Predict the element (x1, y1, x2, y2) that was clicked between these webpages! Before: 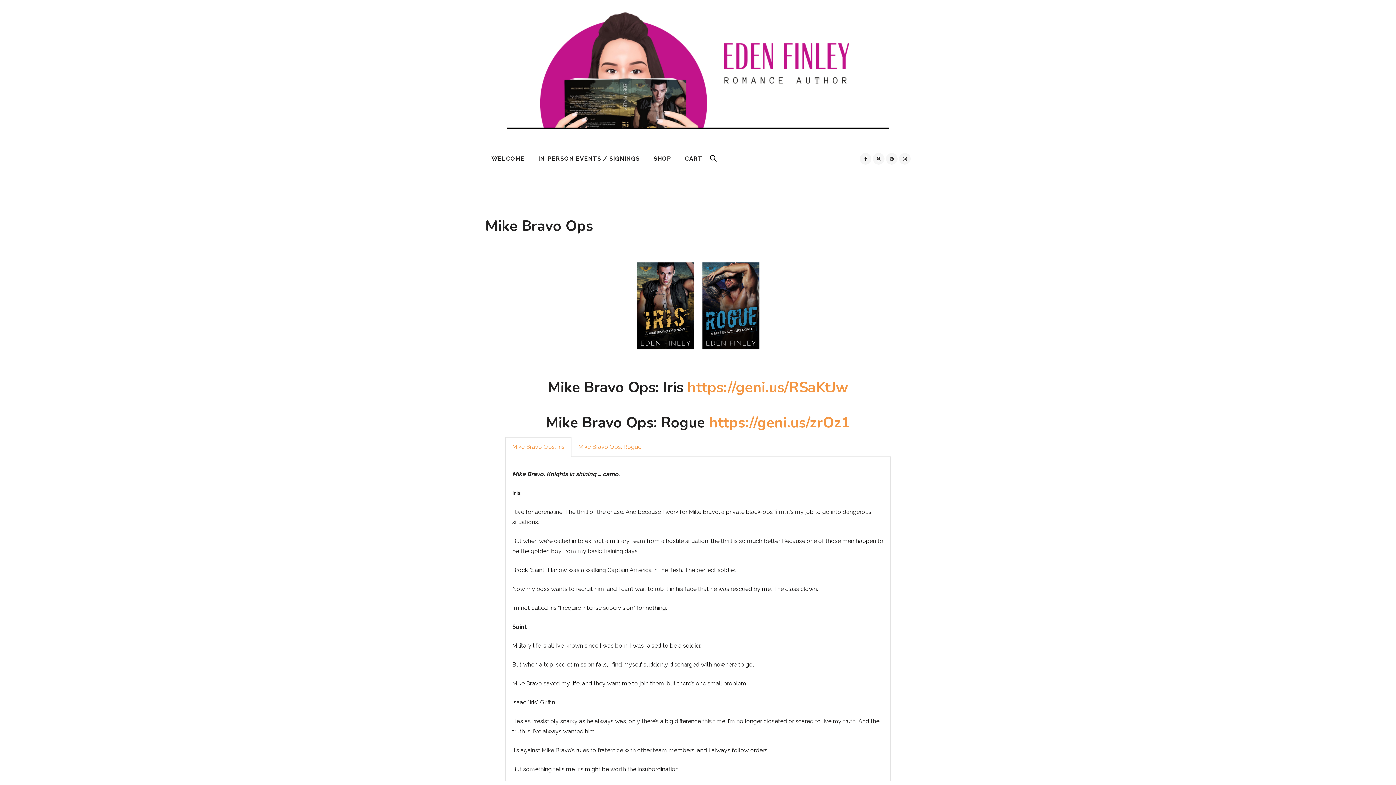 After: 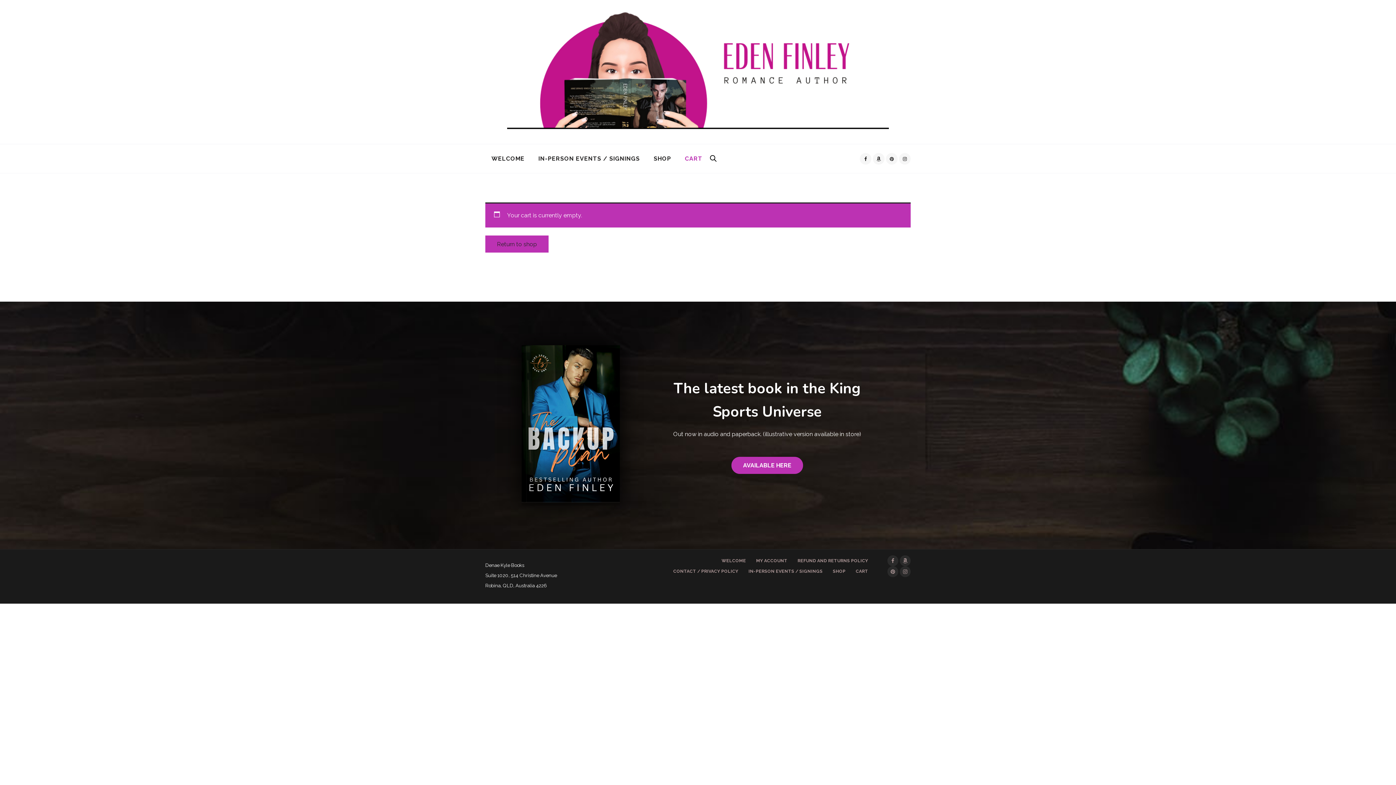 Action: label: CART bbox: (678, 148, 708, 169)